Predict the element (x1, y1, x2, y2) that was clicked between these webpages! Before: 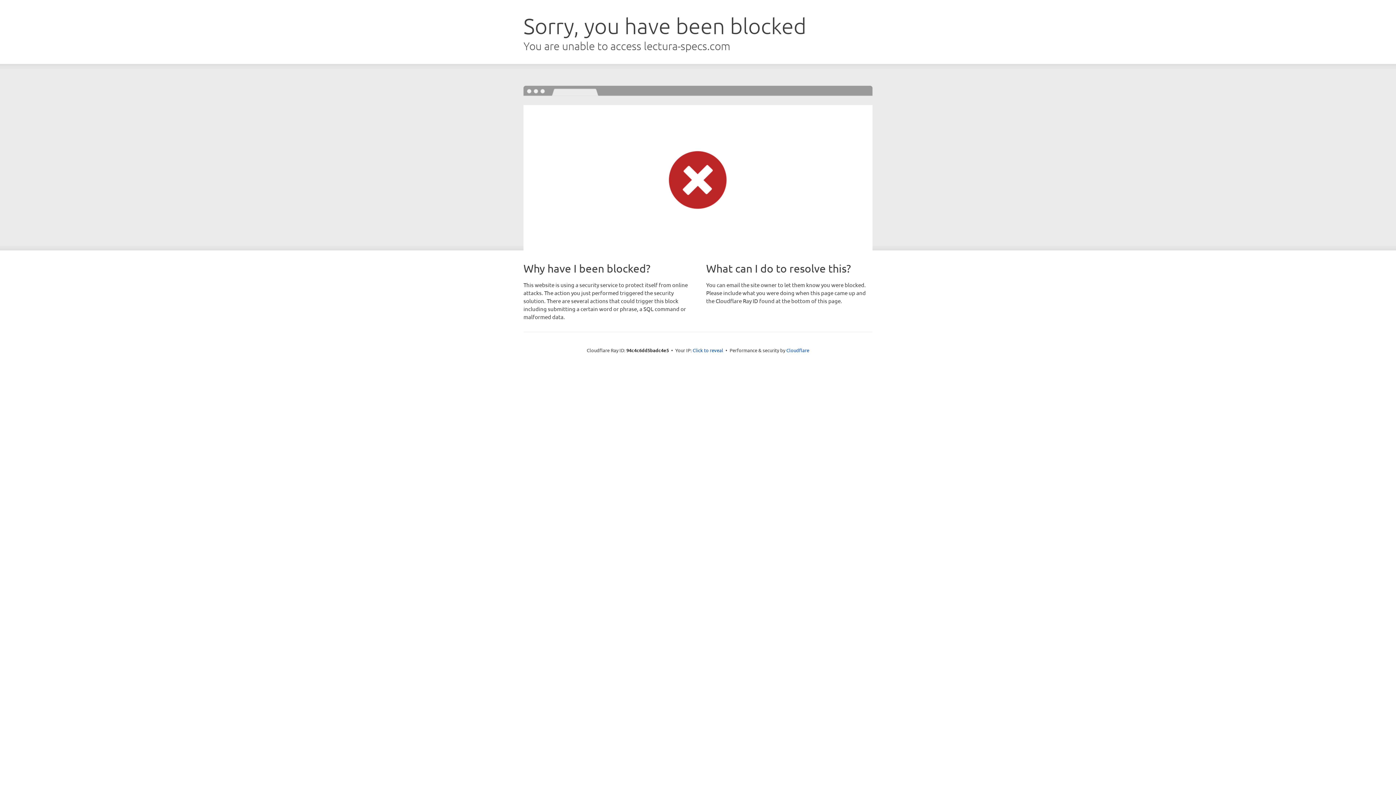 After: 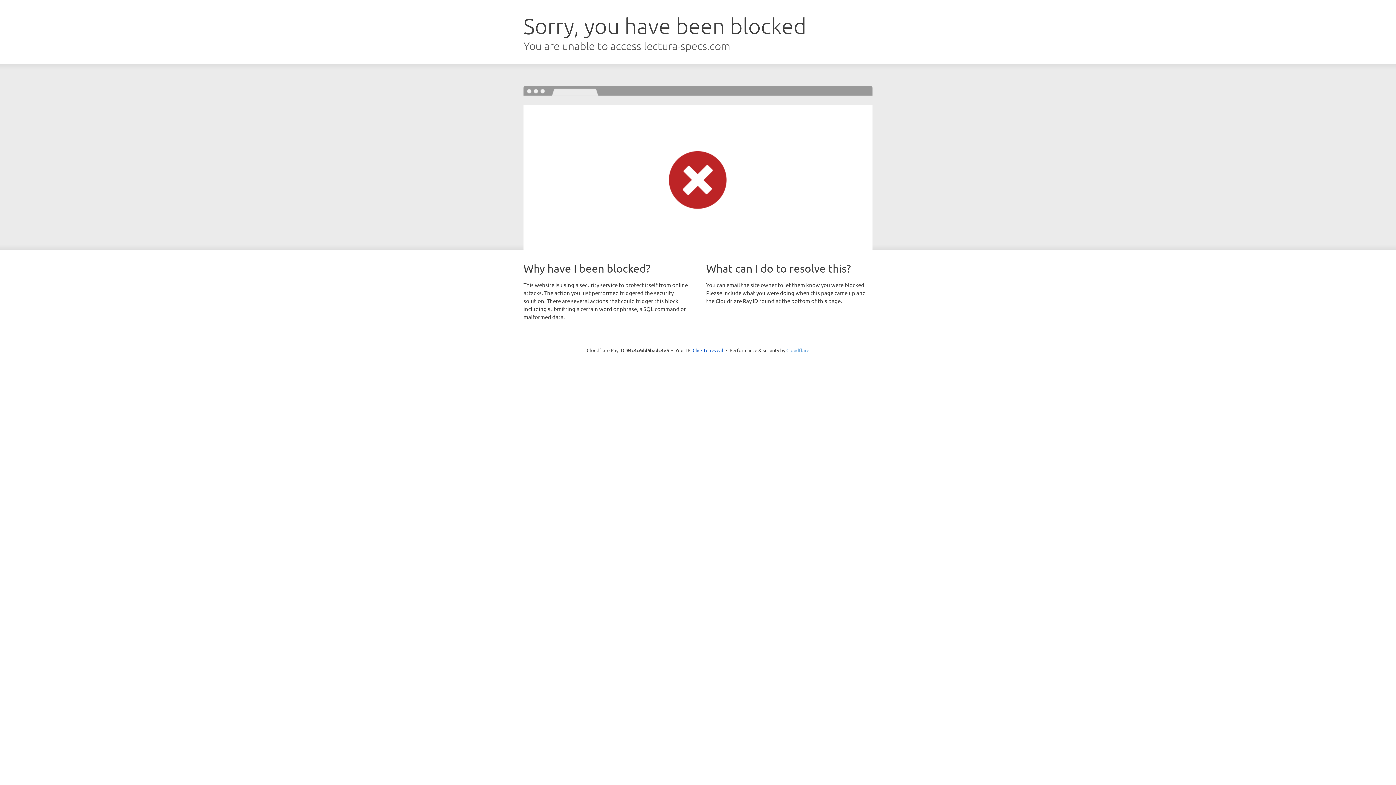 Action: bbox: (786, 347, 809, 353) label: Cloudflare